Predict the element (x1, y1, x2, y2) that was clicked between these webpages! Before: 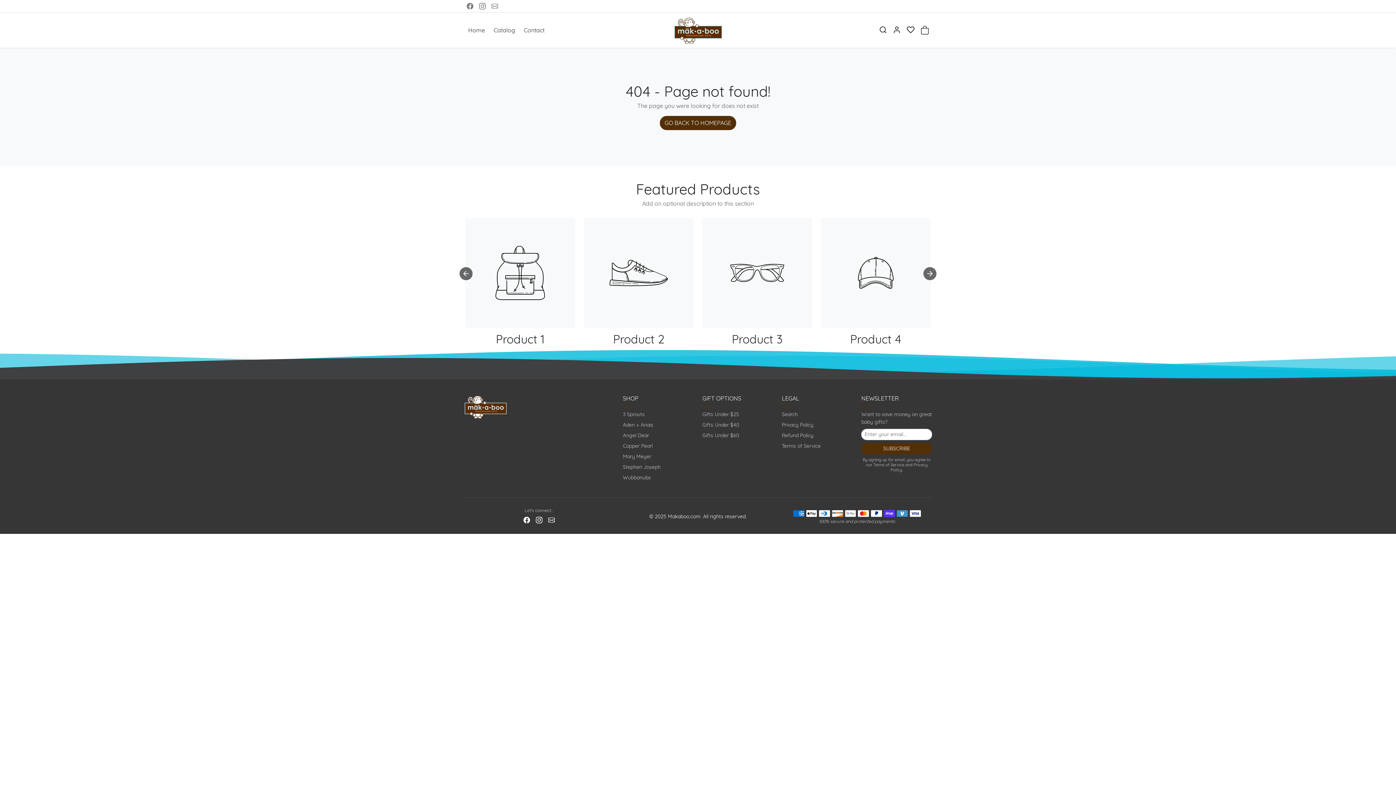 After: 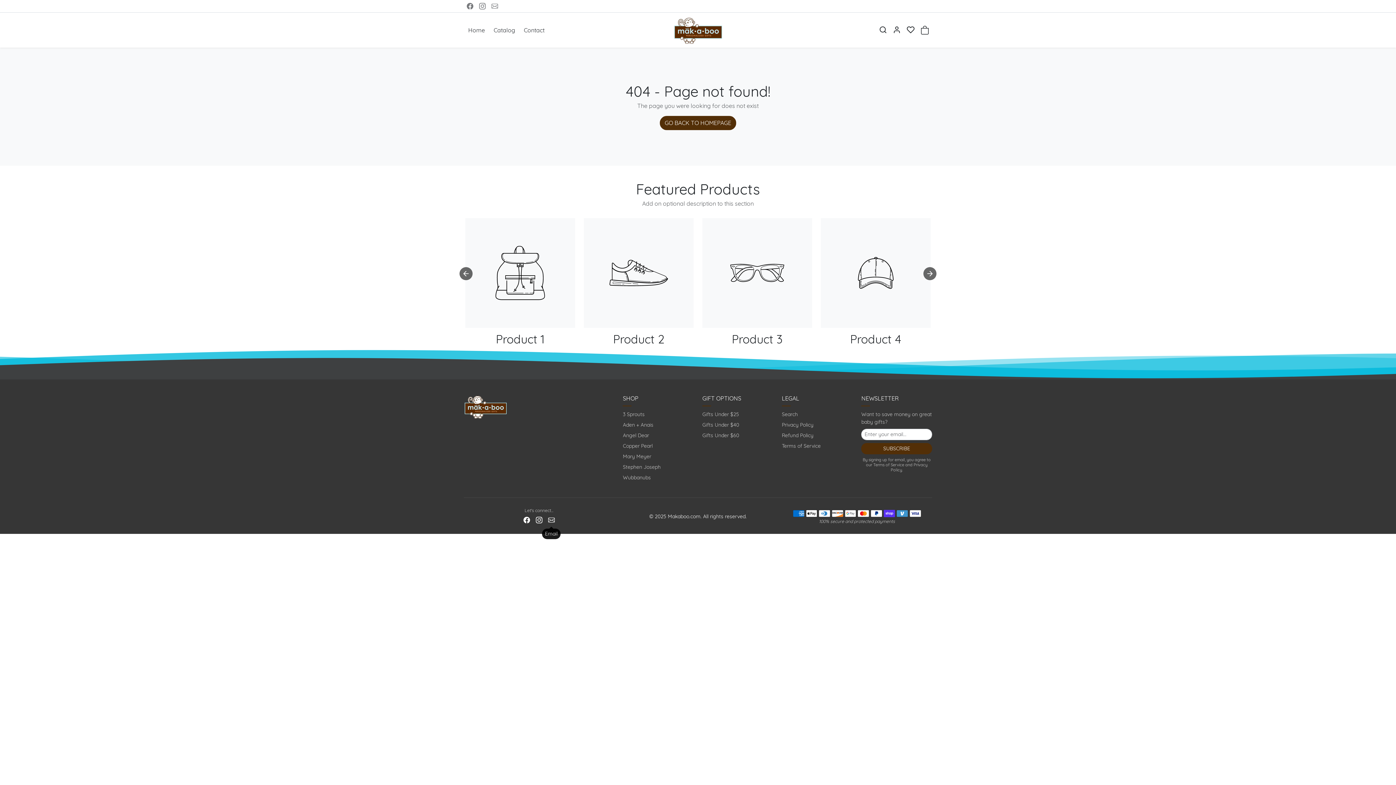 Action: bbox: (545, 513, 557, 526) label: Email